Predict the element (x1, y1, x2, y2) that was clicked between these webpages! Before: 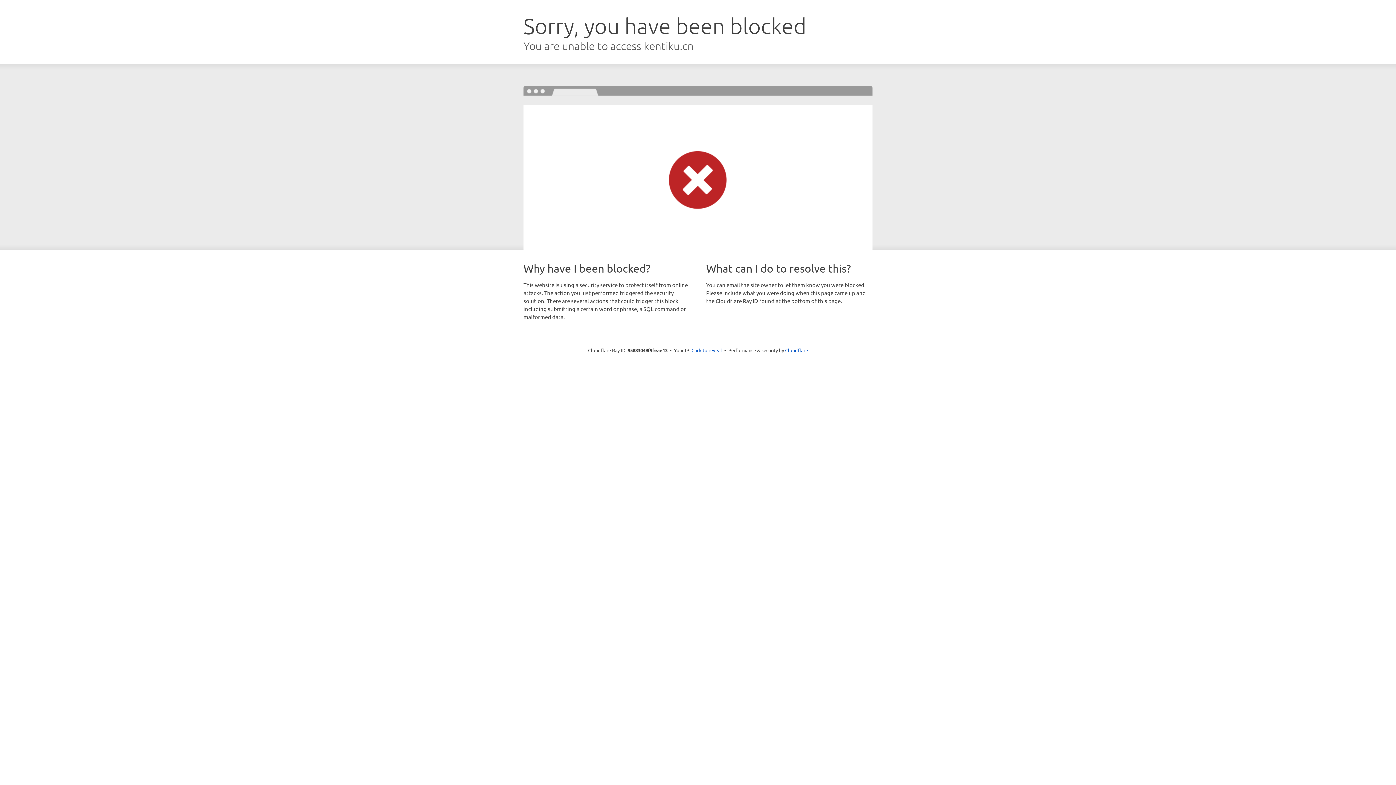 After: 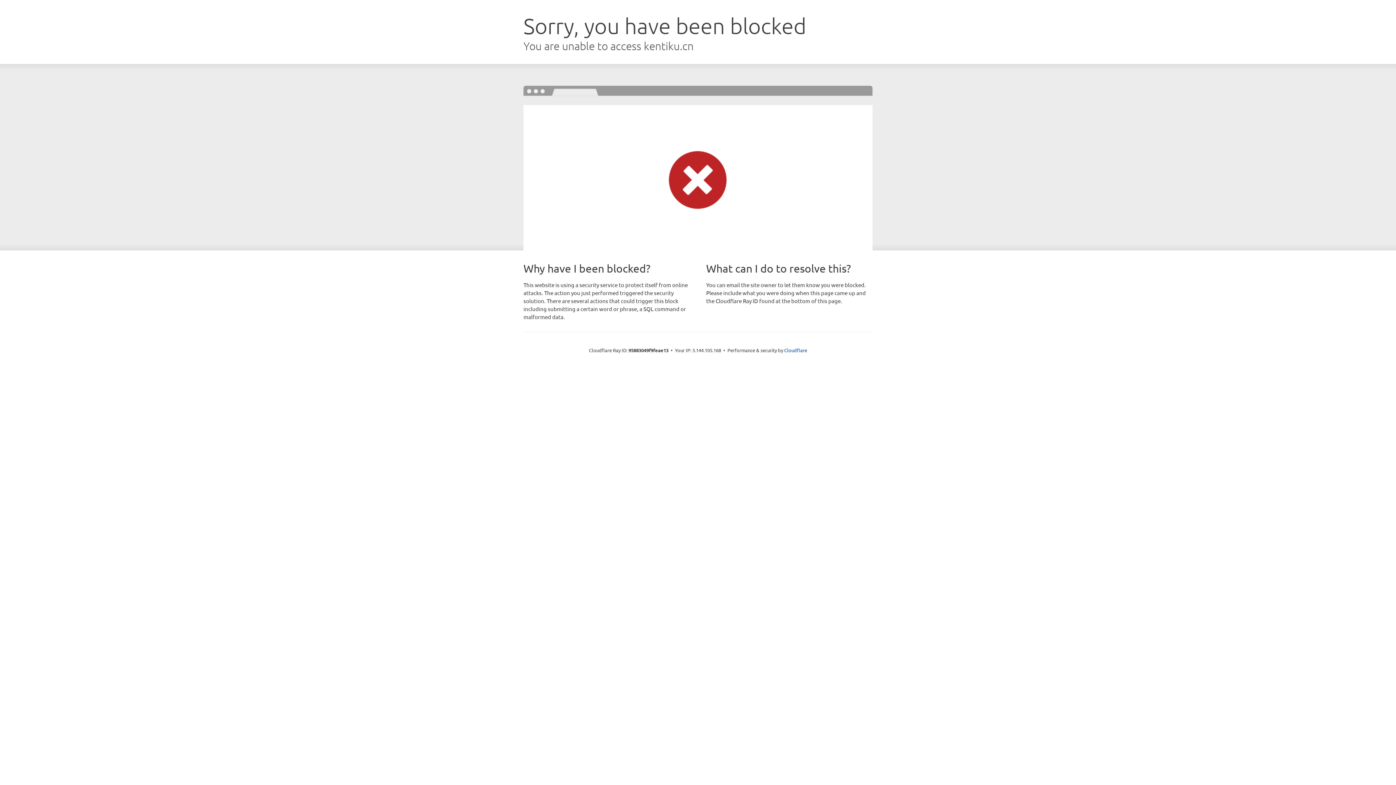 Action: label: Click to reveal bbox: (691, 346, 722, 353)